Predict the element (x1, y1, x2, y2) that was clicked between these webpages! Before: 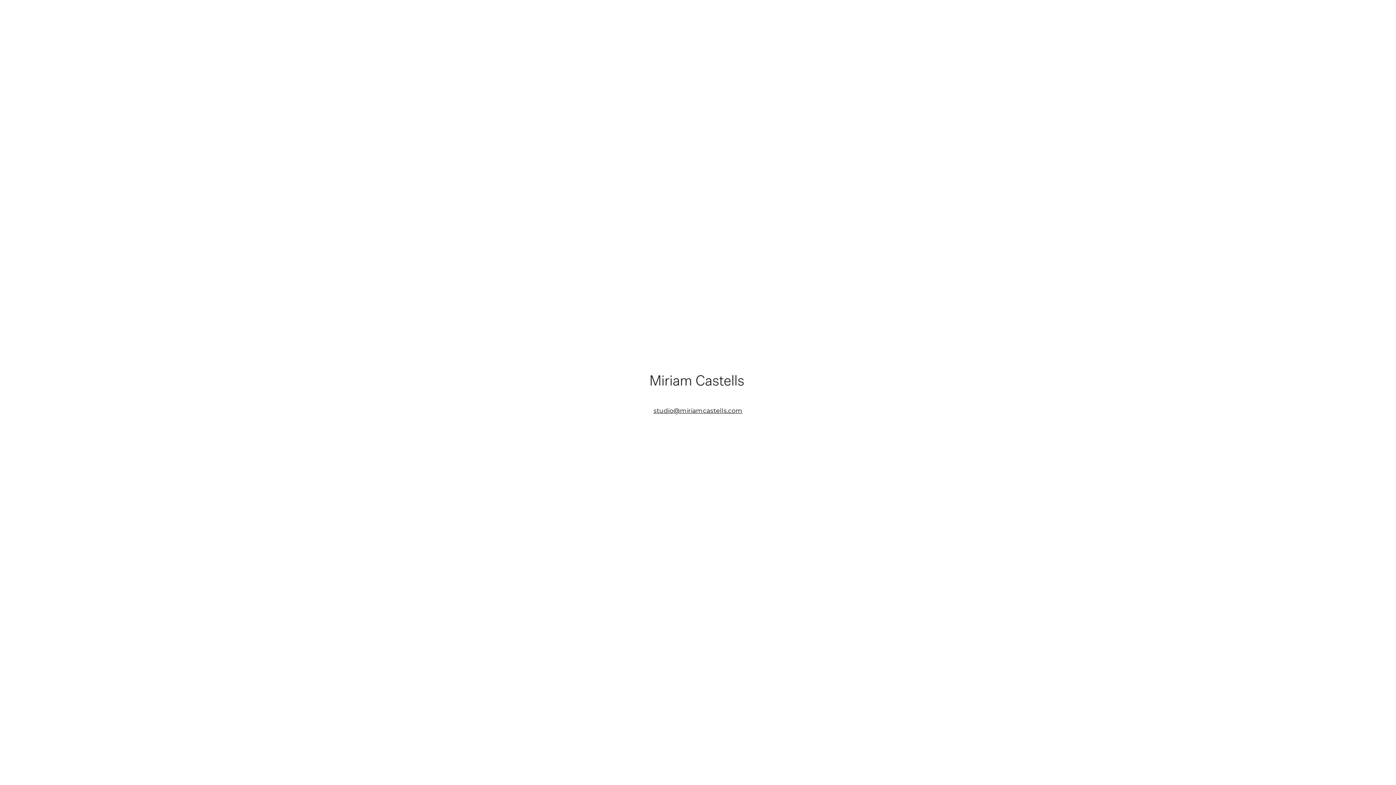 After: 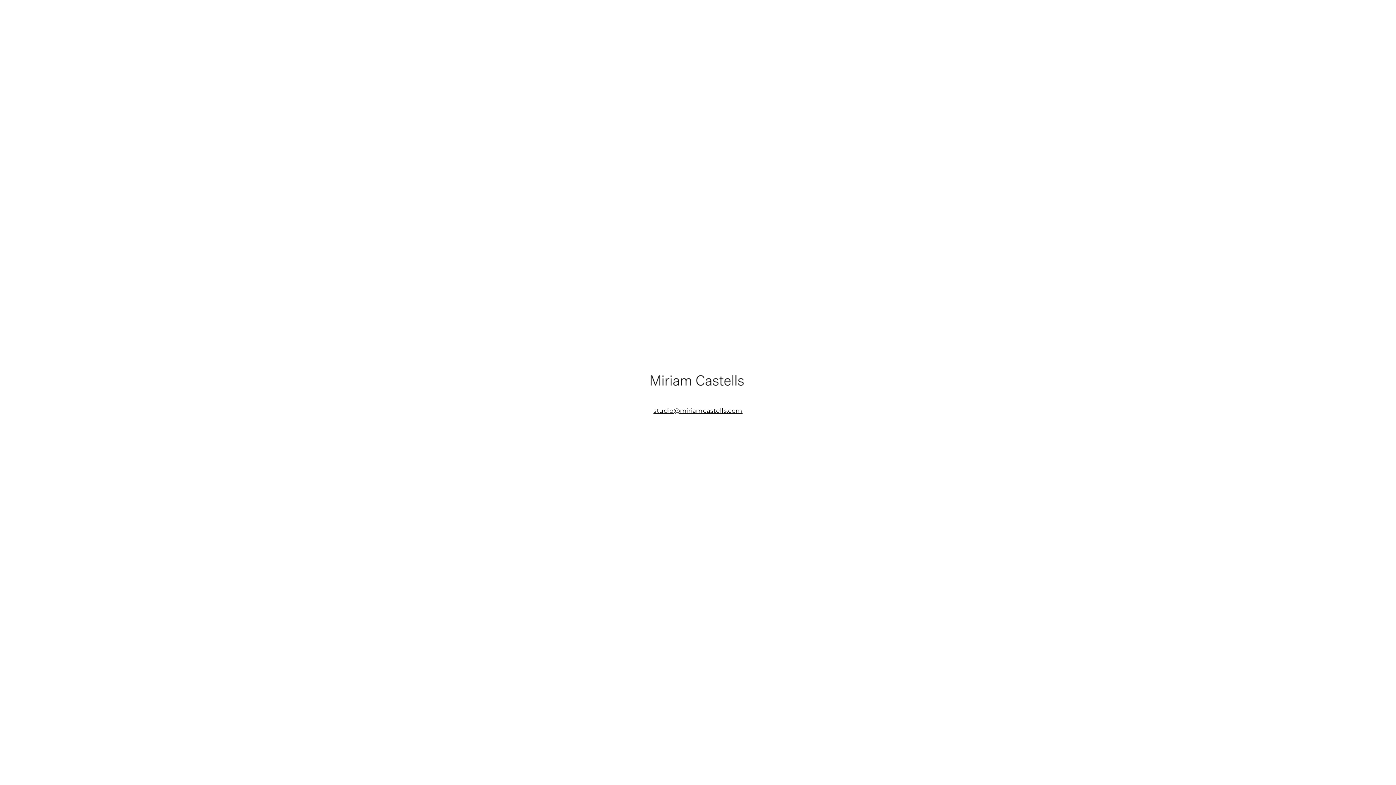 Action: bbox: (653, 407, 742, 414) label: studio@miriamcastells.com